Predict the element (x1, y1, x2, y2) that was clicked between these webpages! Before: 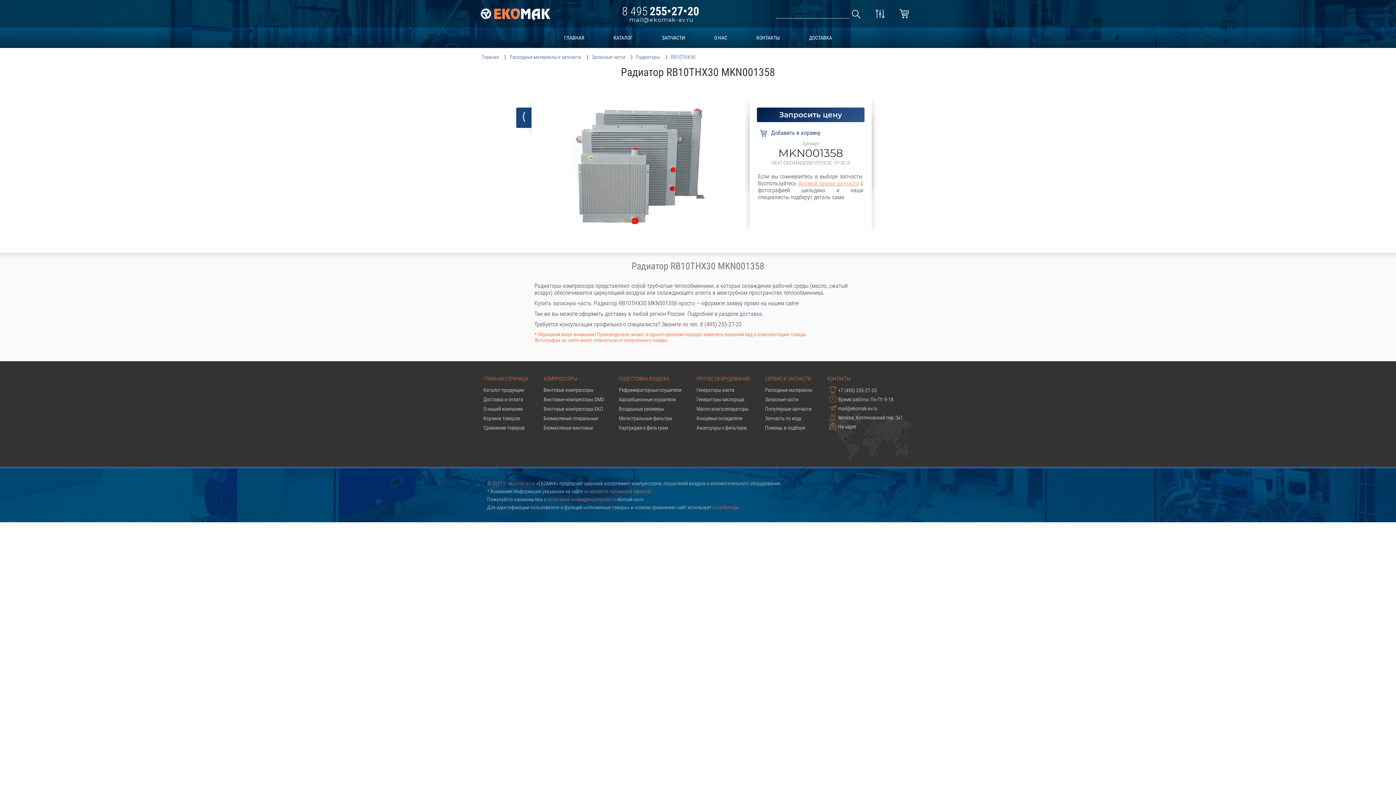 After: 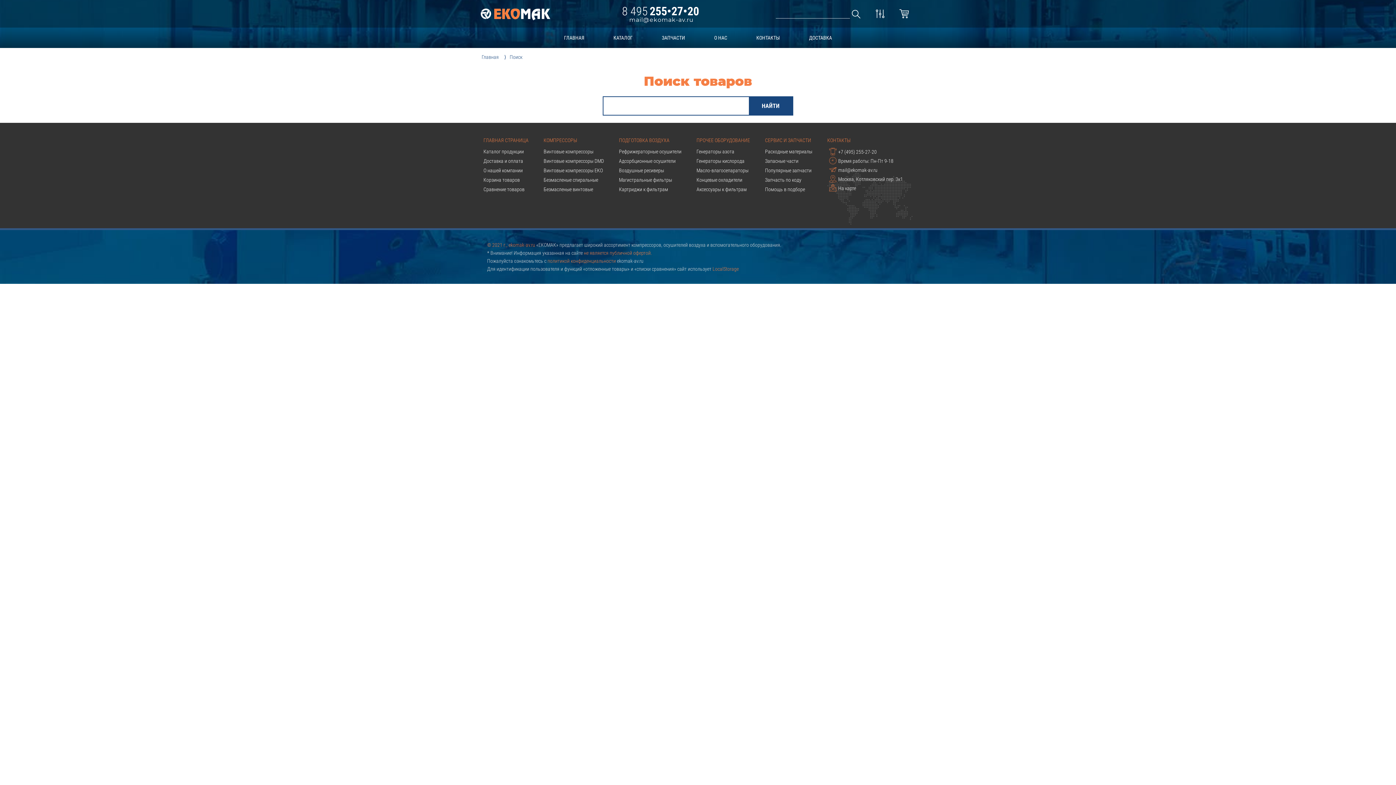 Action: bbox: (848, 4, 864, 24)